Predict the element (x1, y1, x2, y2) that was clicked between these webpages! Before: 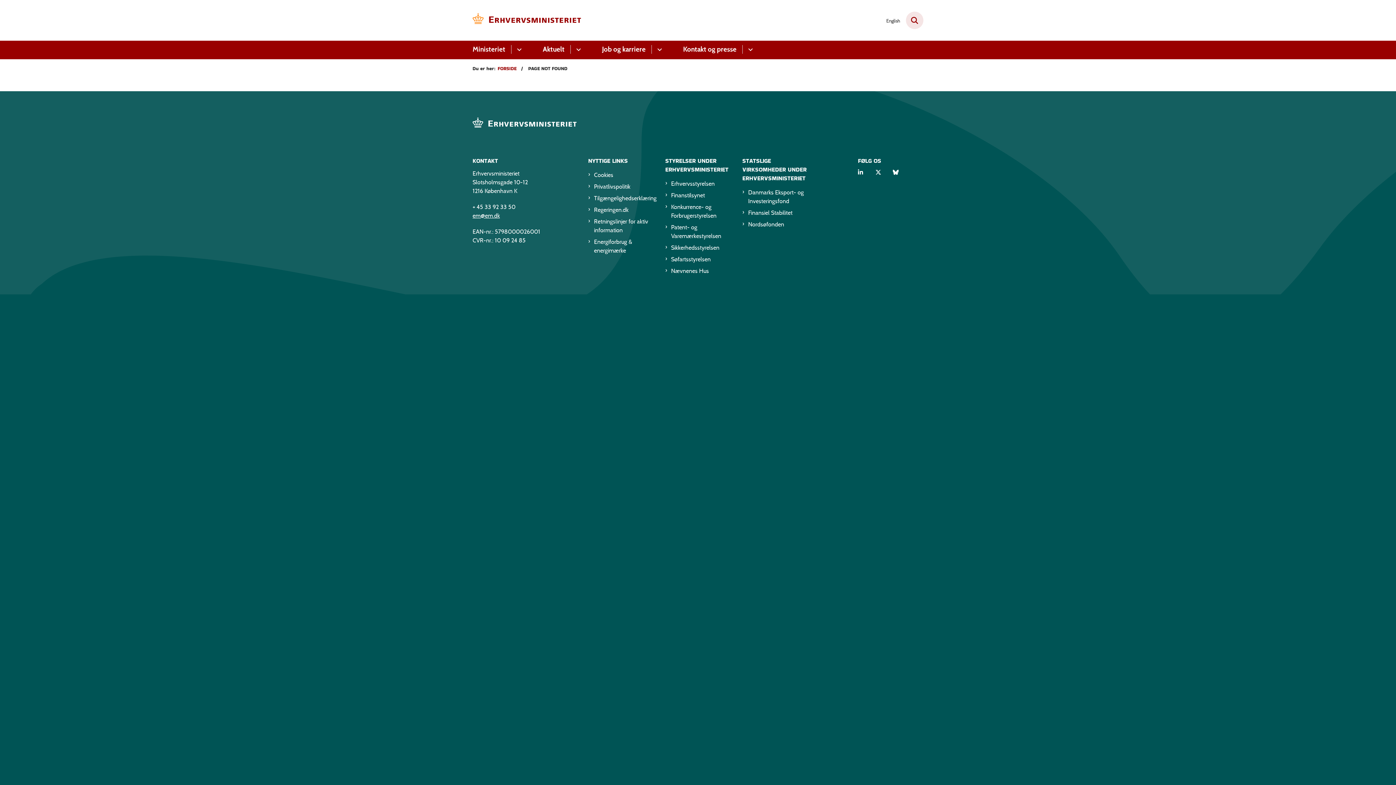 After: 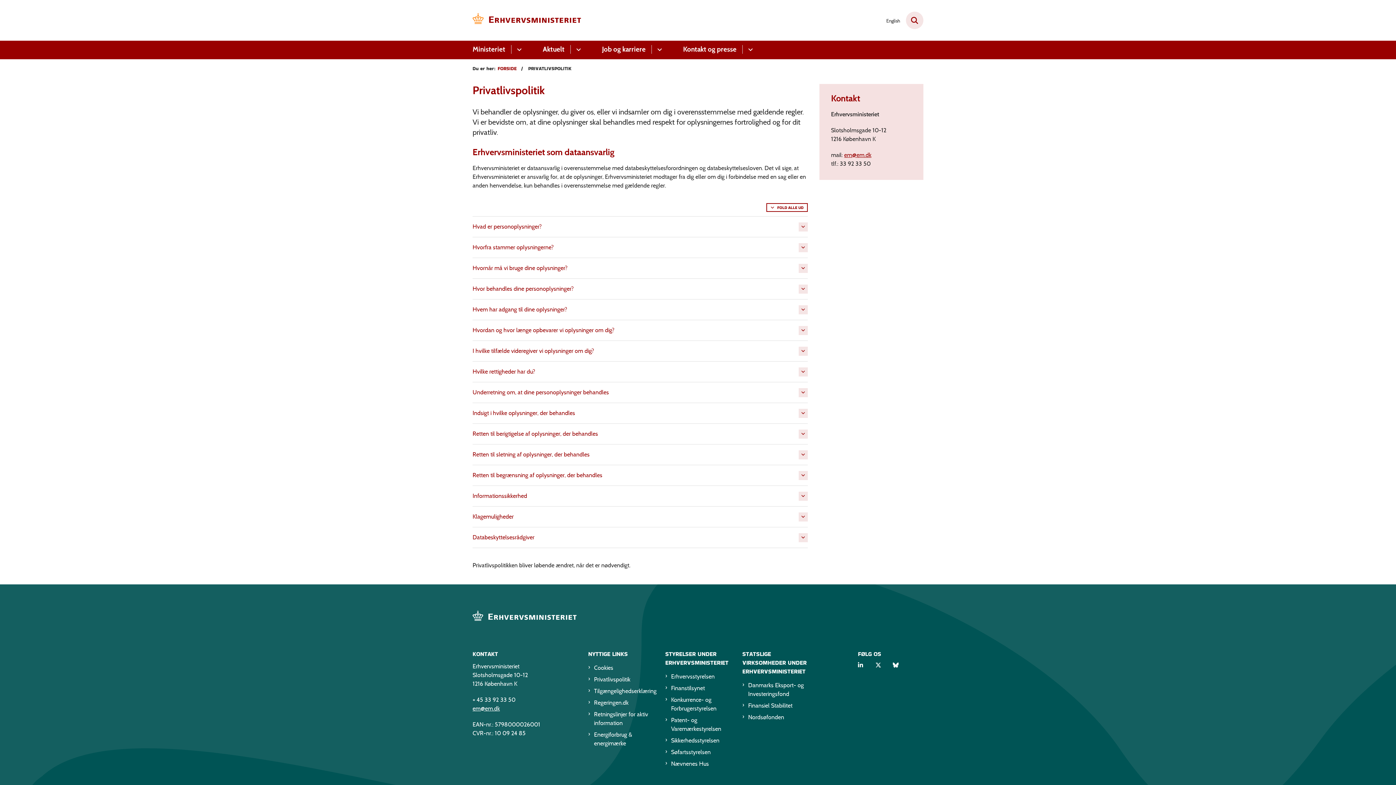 Action: bbox: (594, 182, 653, 191) label: Privatlivspolitik